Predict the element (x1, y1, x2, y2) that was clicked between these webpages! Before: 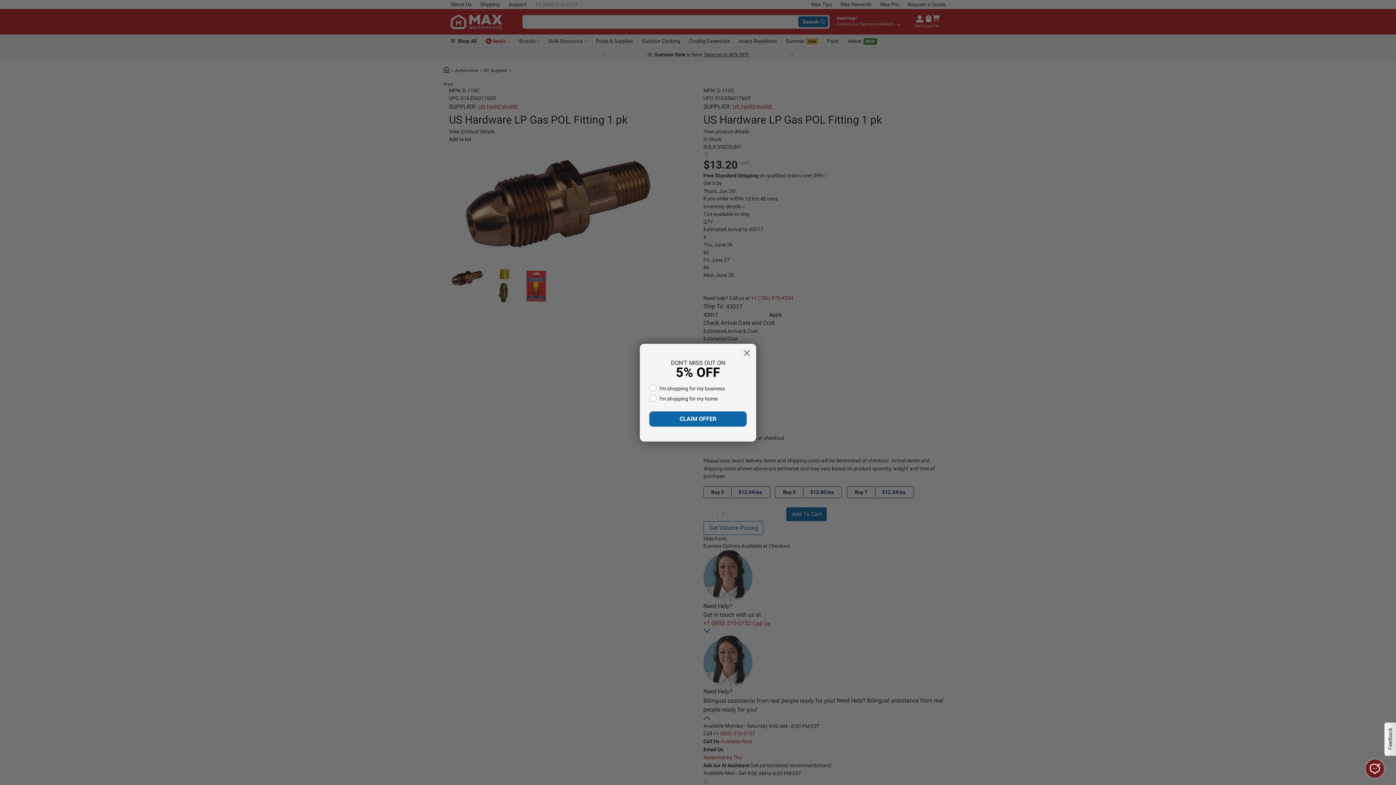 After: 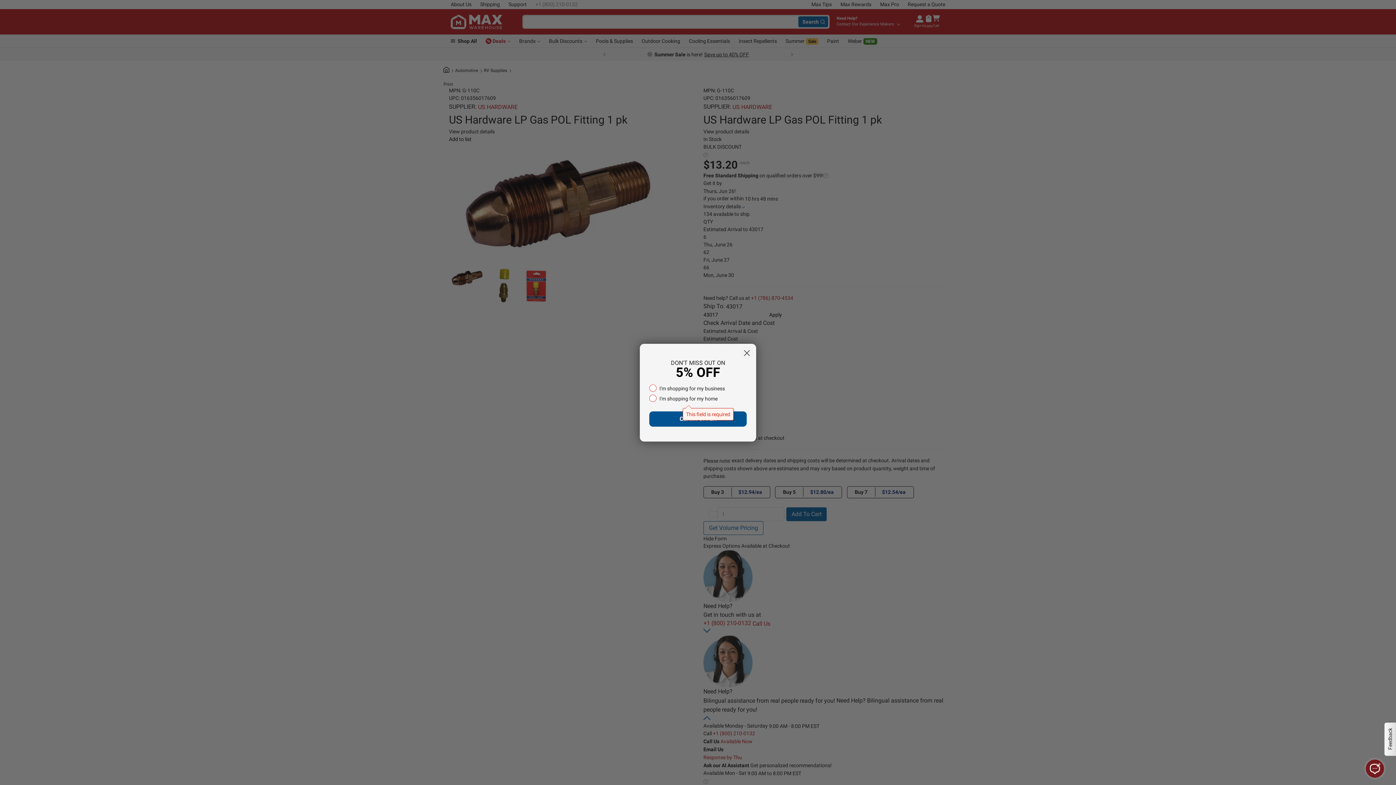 Action: bbox: (649, 411, 746, 427) label: CLAIM OFFER